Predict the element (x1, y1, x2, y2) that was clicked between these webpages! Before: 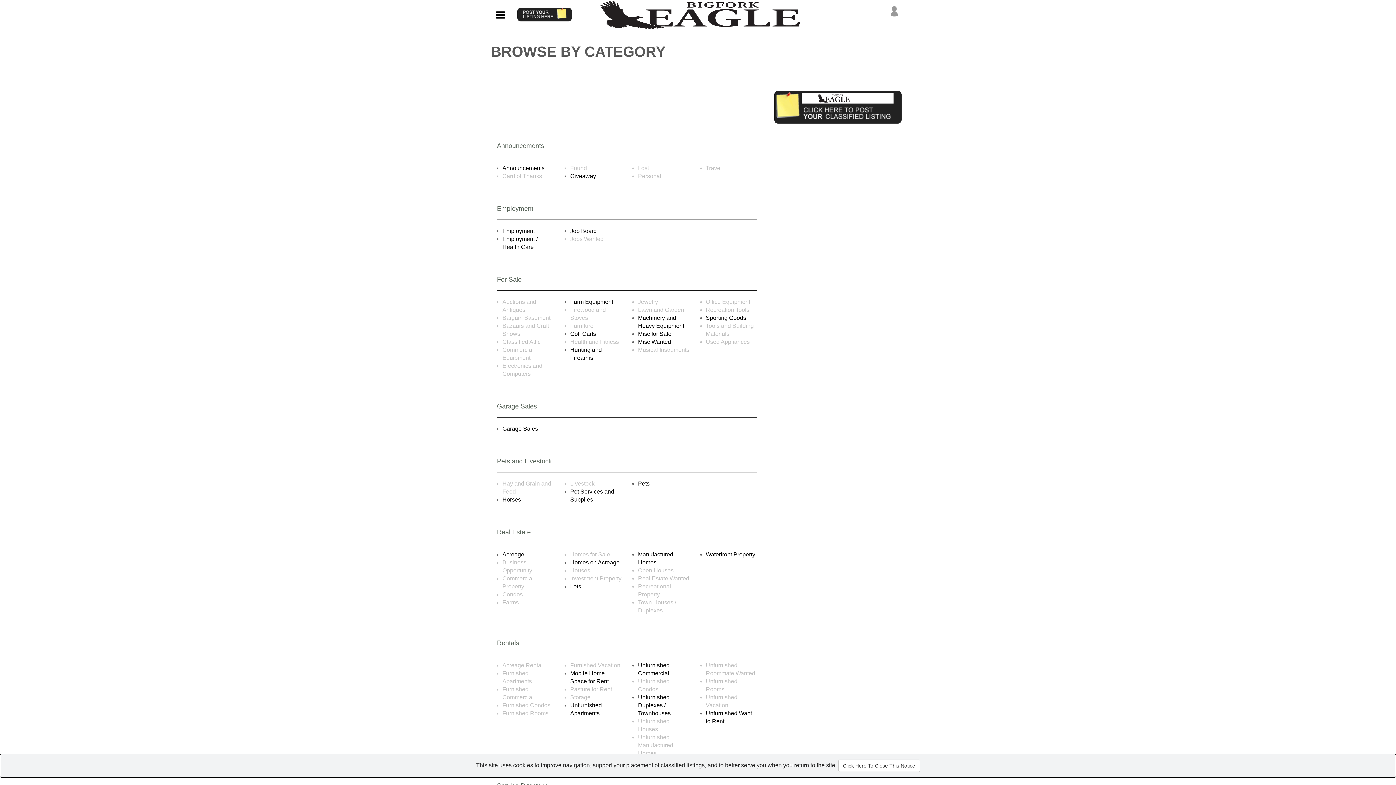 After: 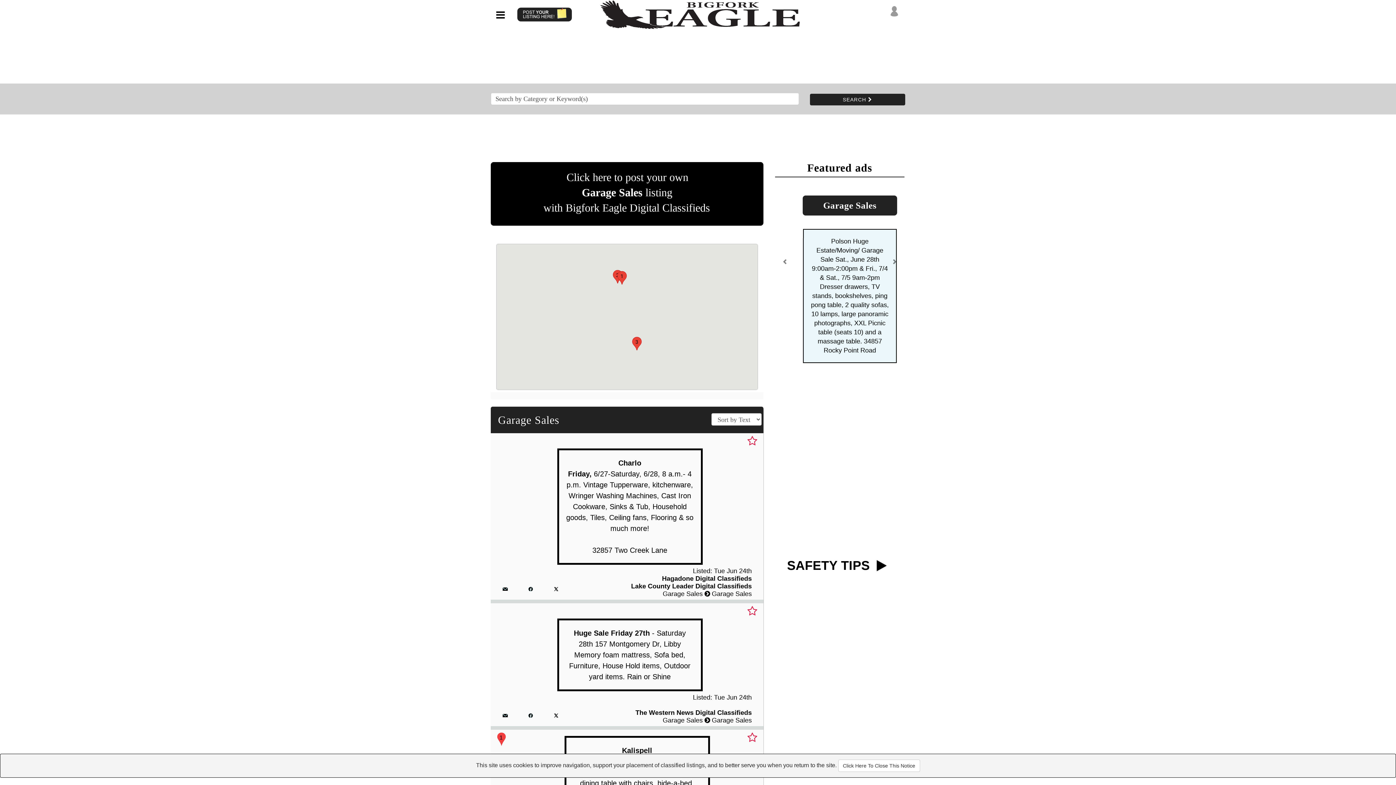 Action: bbox: (502, 425, 538, 432) label: Garage Sales